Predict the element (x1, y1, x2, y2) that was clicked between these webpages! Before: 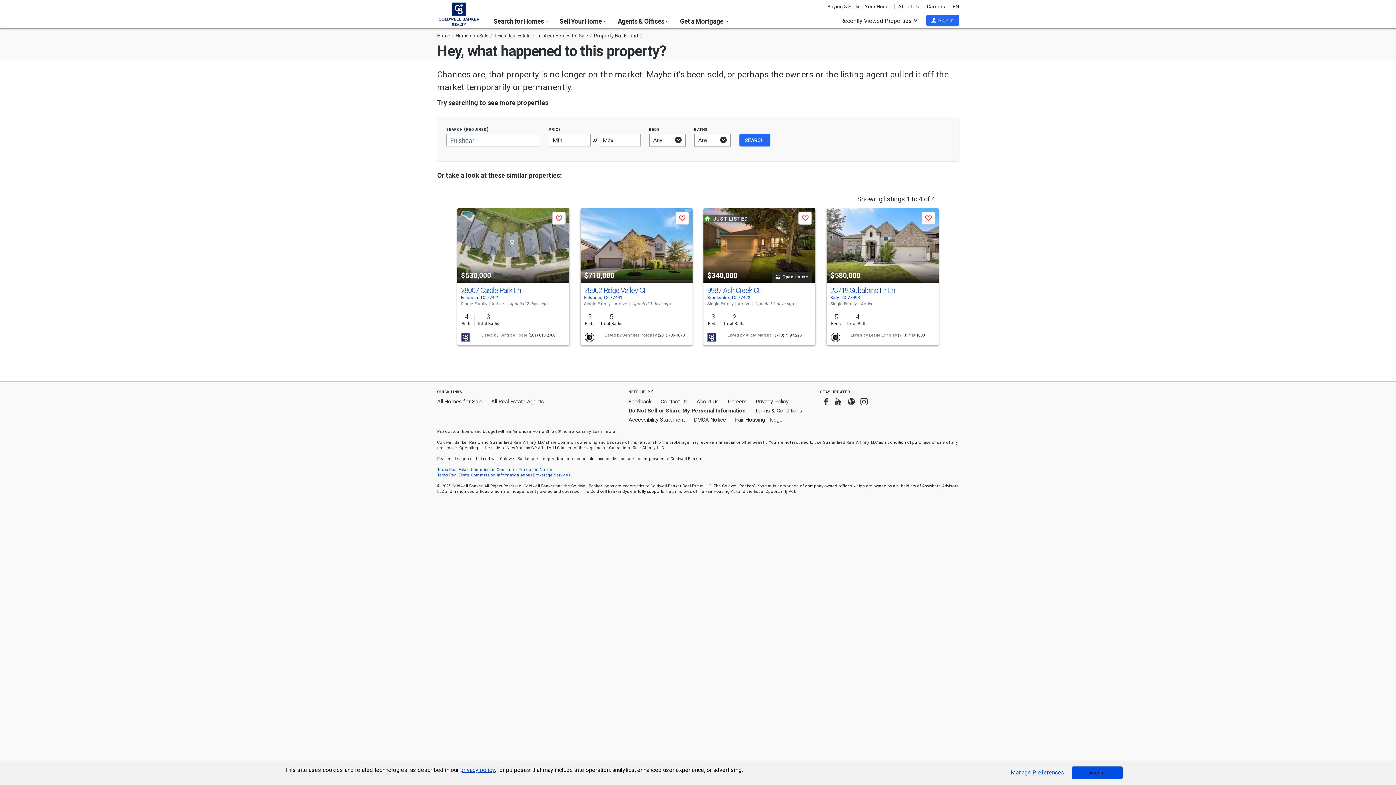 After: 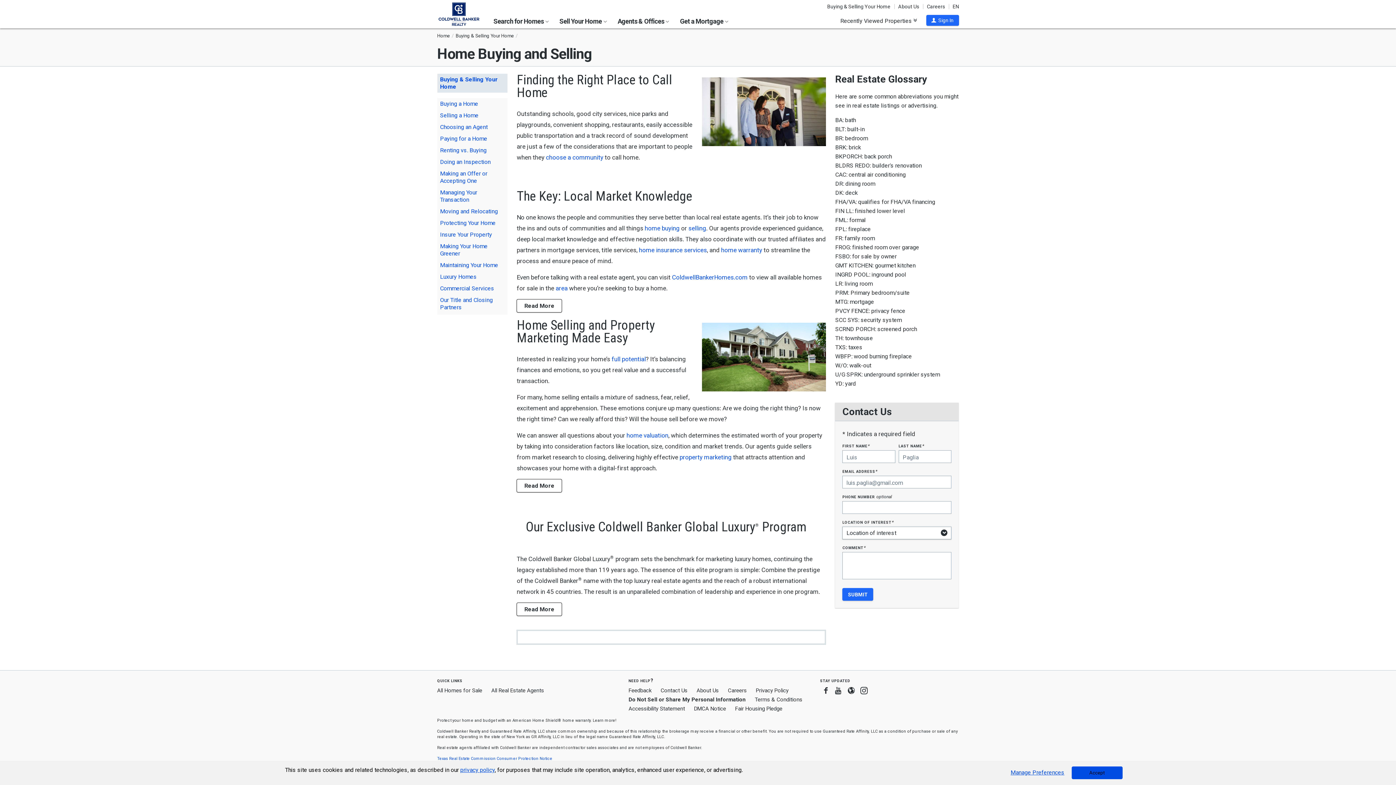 Action: label: Buying & Selling Your Home bbox: (827, 4, 894, 9)